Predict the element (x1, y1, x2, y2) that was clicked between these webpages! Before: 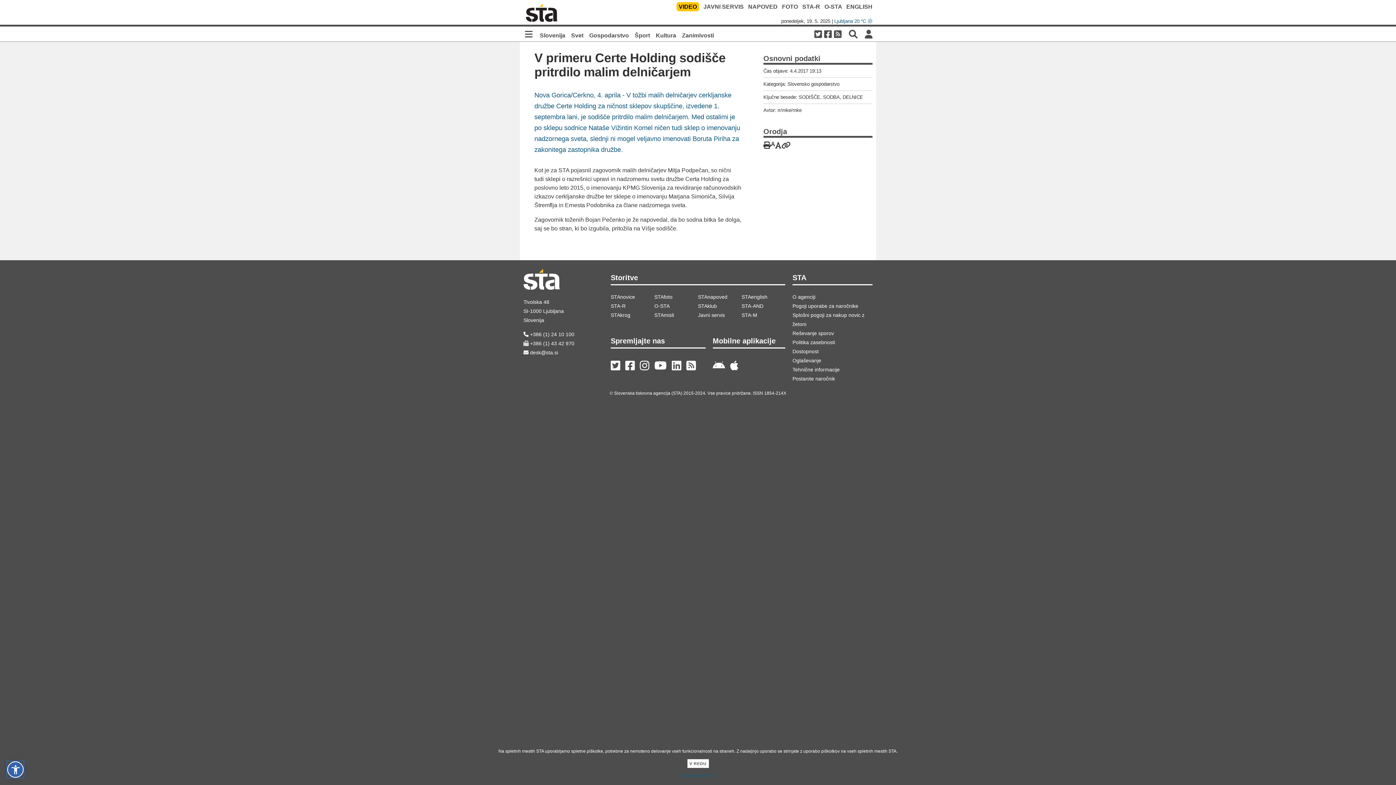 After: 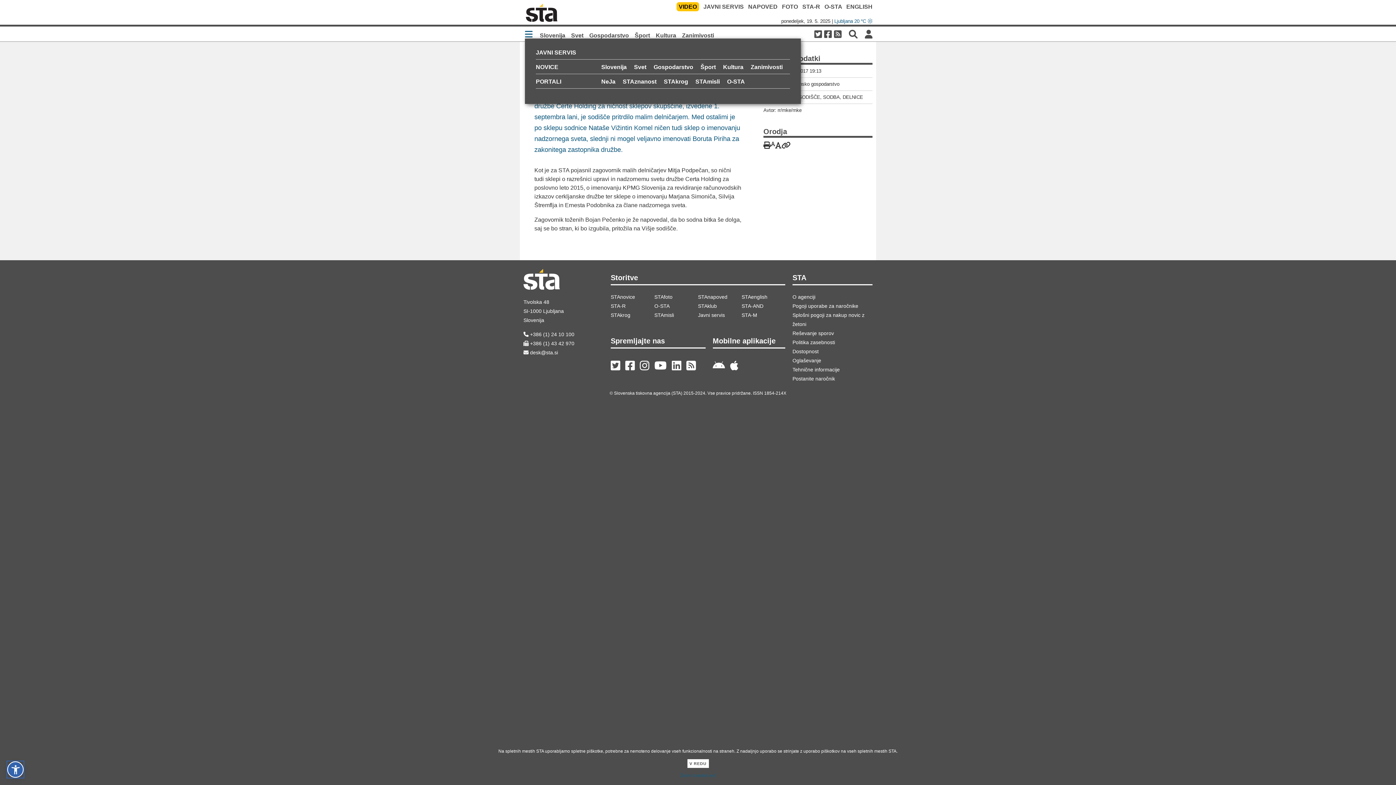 Action: label:  bbox: (525, 29, 532, 38)